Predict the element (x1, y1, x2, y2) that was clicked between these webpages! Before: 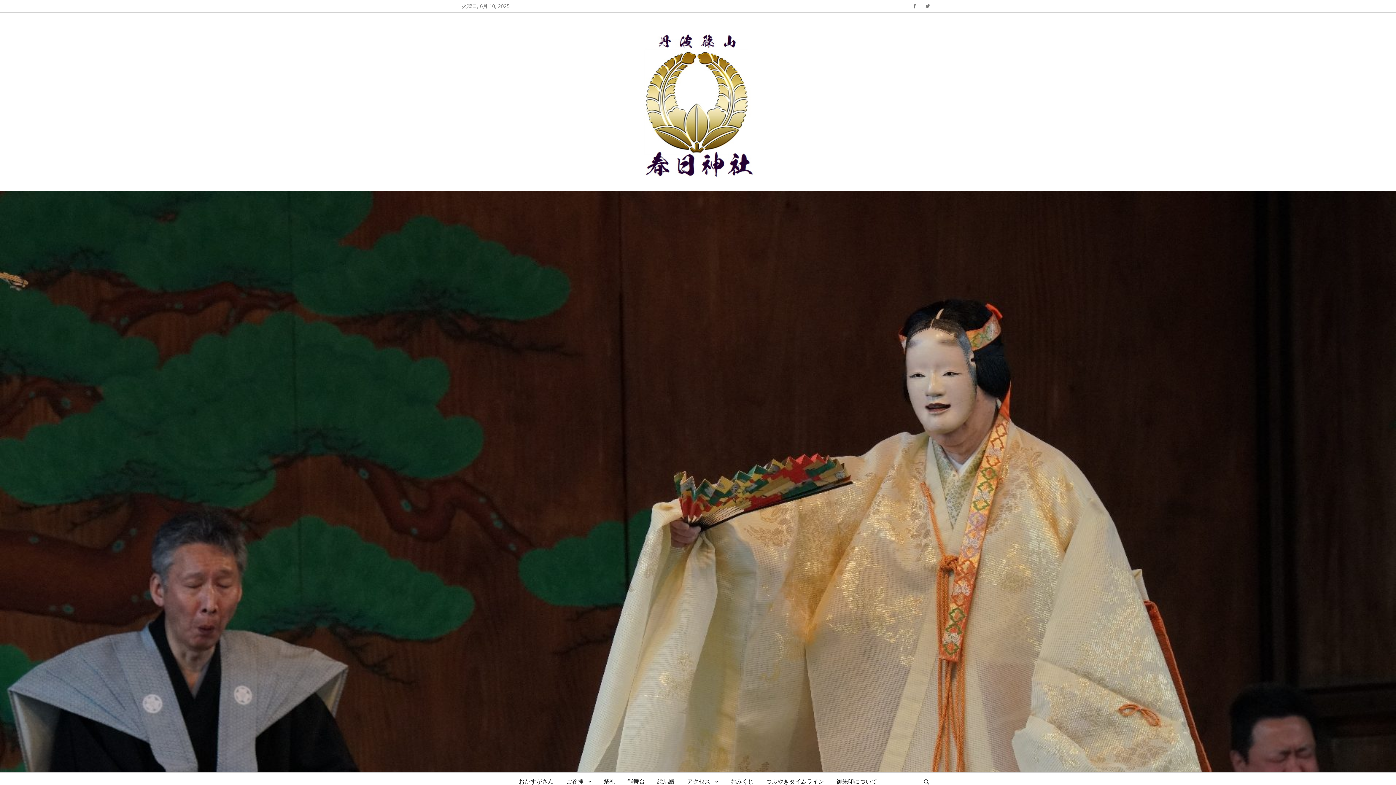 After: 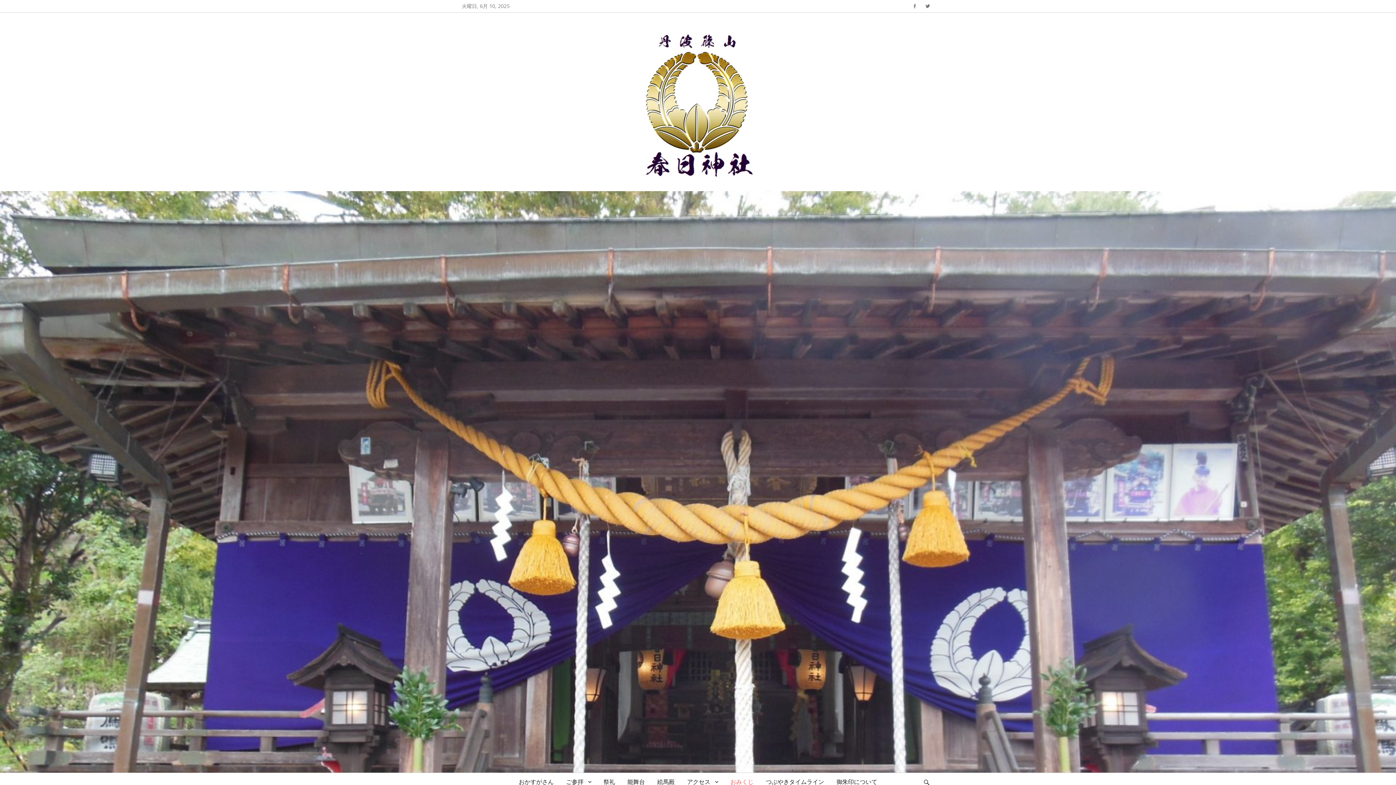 Action: label: おみくじ bbox: (725, 773, 759, 790)